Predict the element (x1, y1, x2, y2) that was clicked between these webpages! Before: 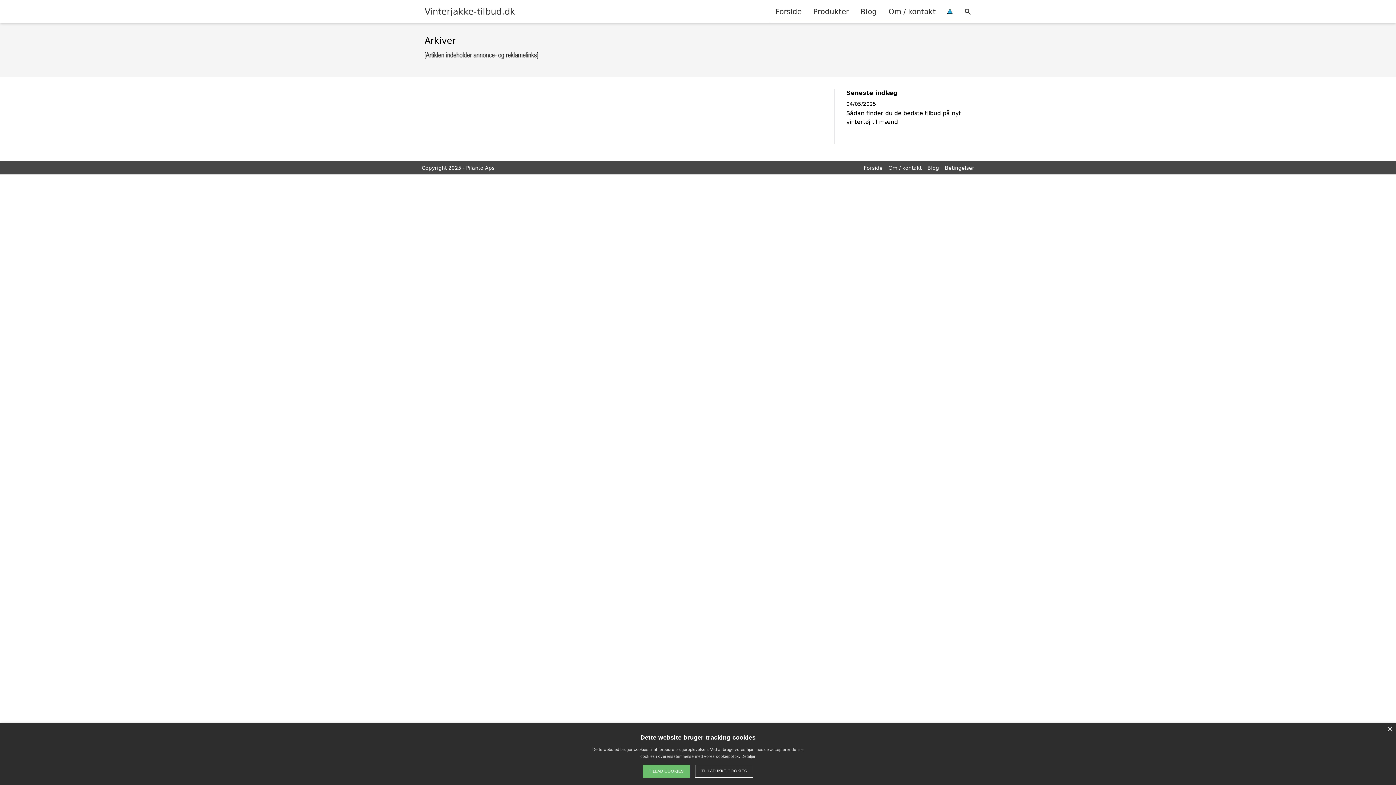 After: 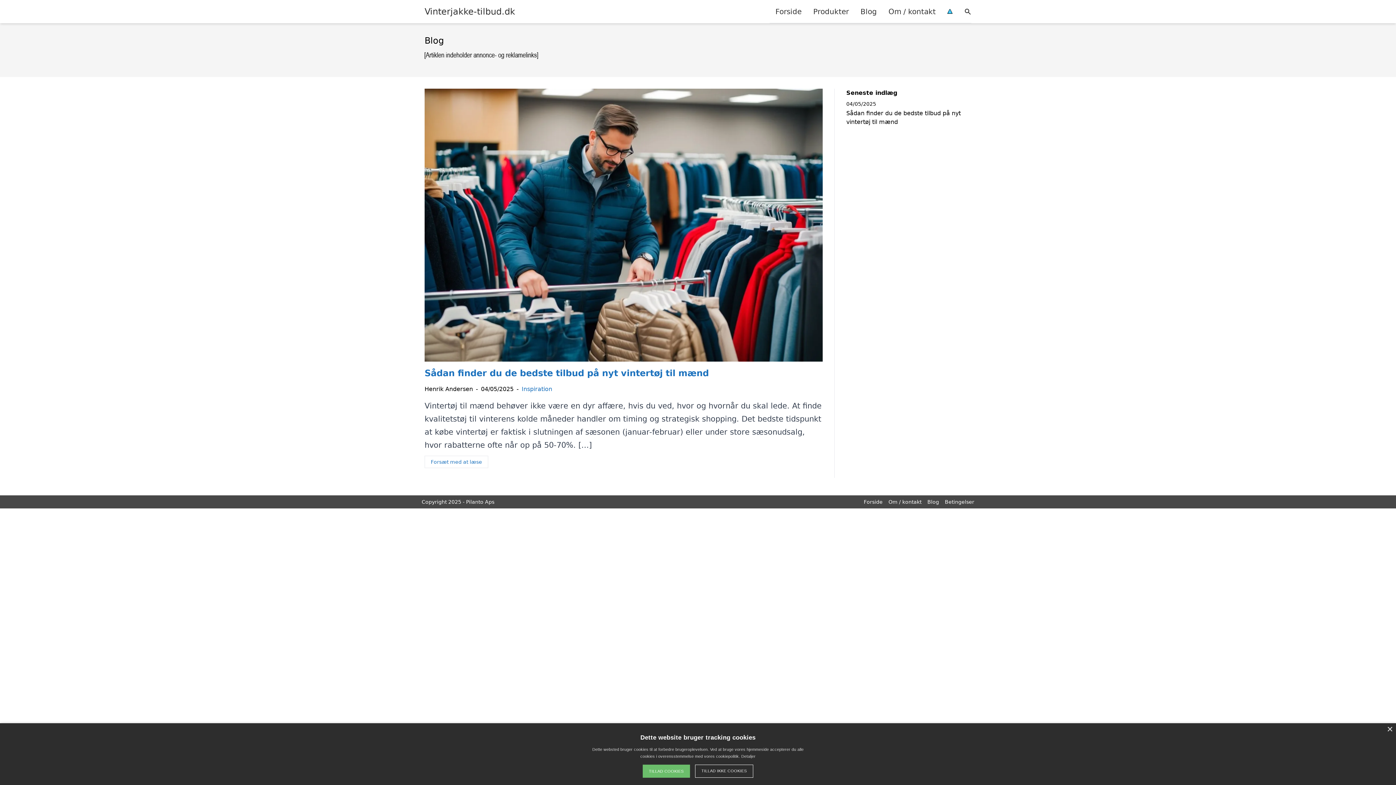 Action: bbox: (927, 165, 939, 170) label: Blog